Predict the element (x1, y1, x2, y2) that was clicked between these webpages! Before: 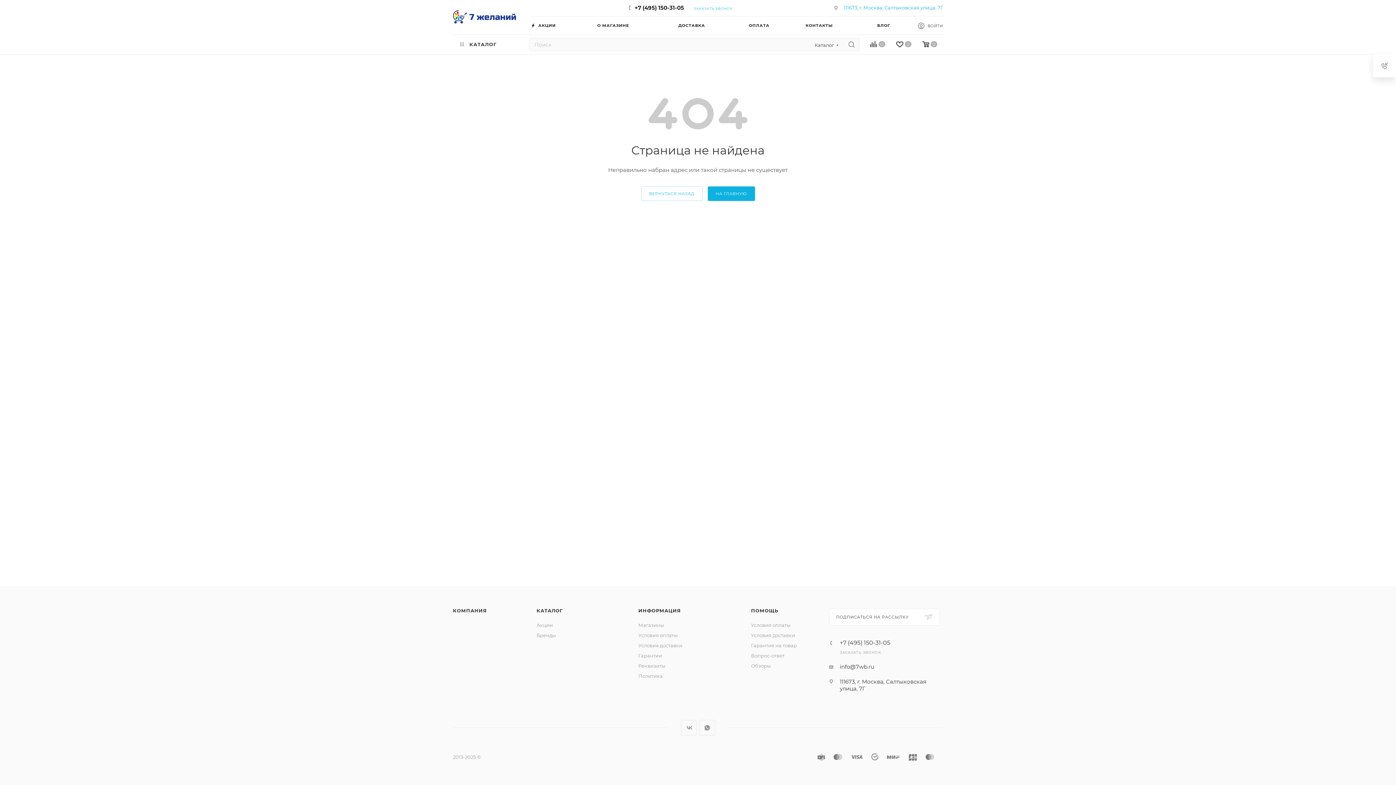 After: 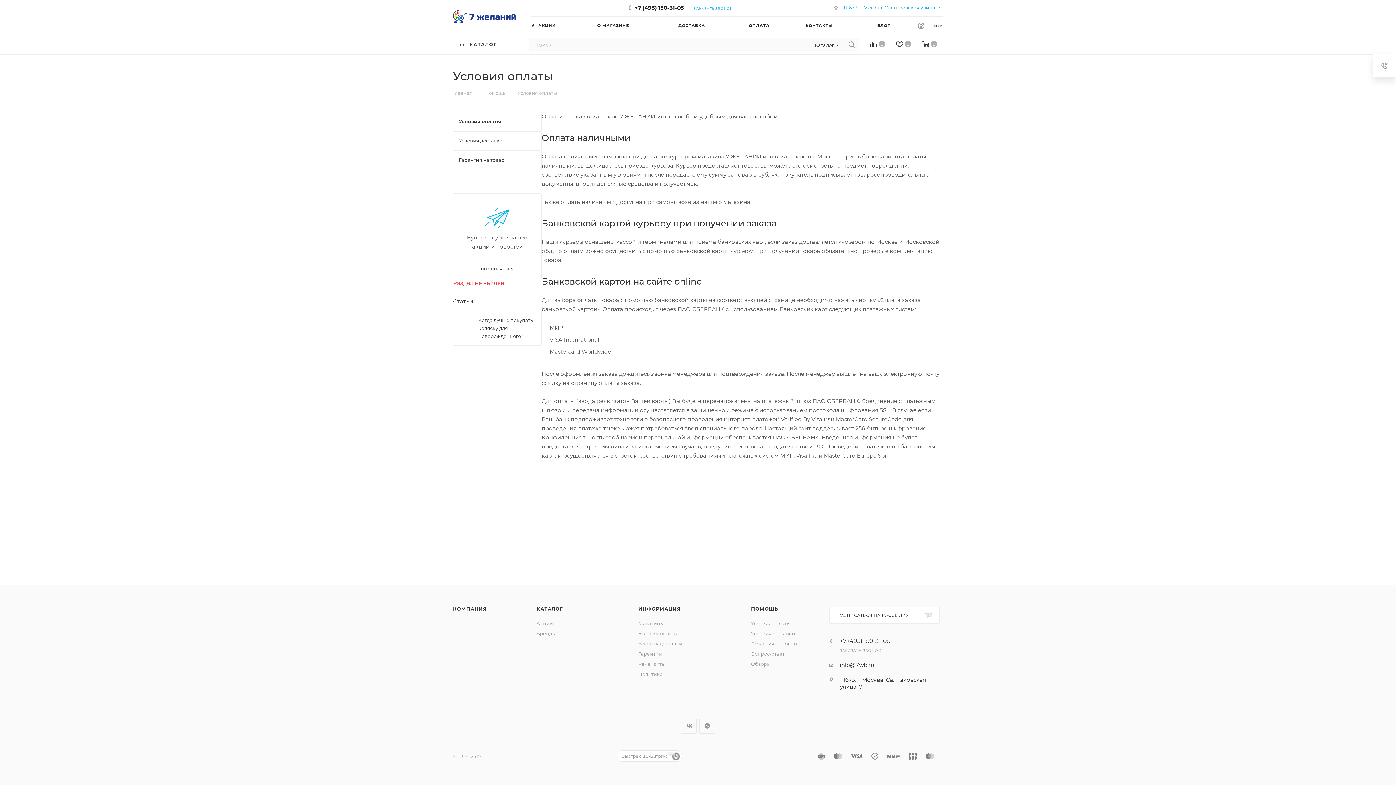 Action: bbox: (638, 632, 677, 638) label: Условия оплаты